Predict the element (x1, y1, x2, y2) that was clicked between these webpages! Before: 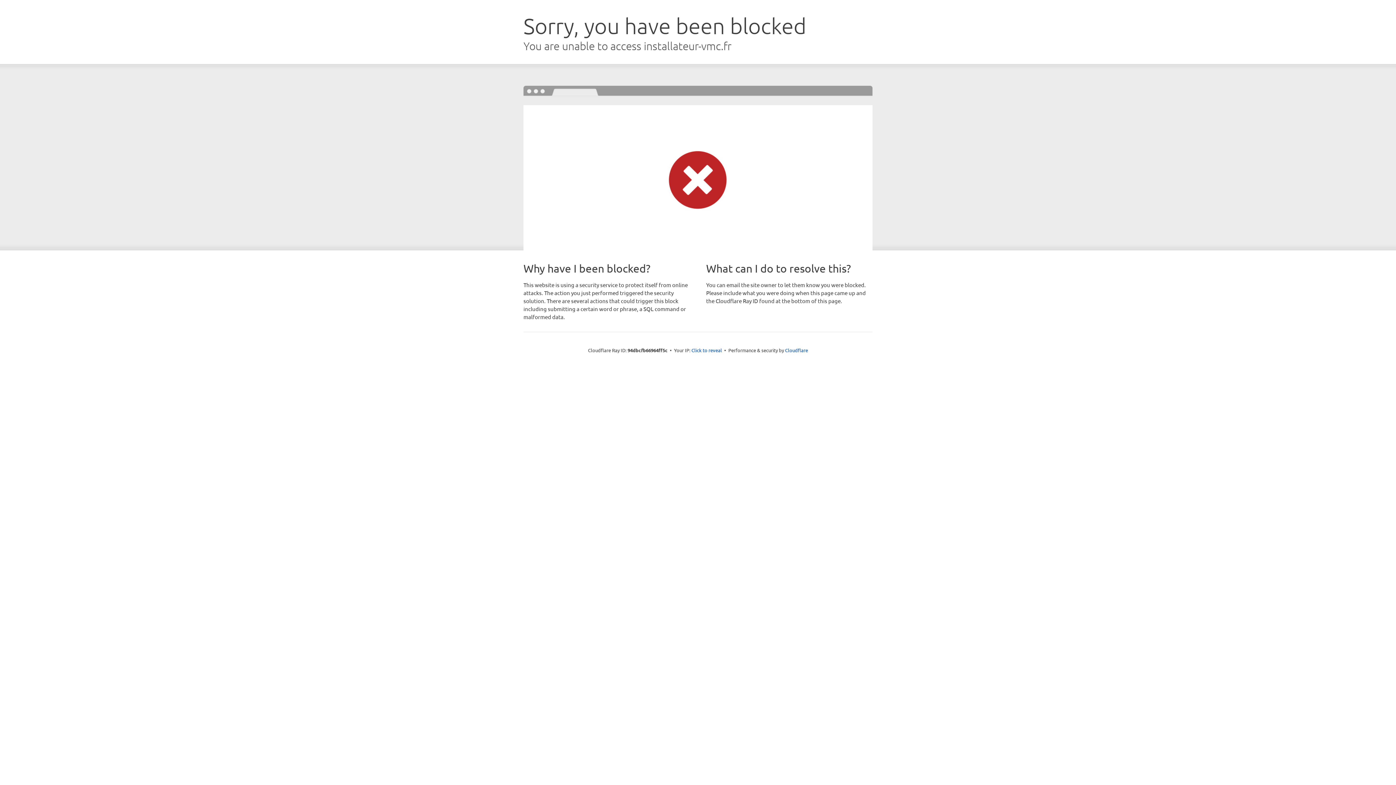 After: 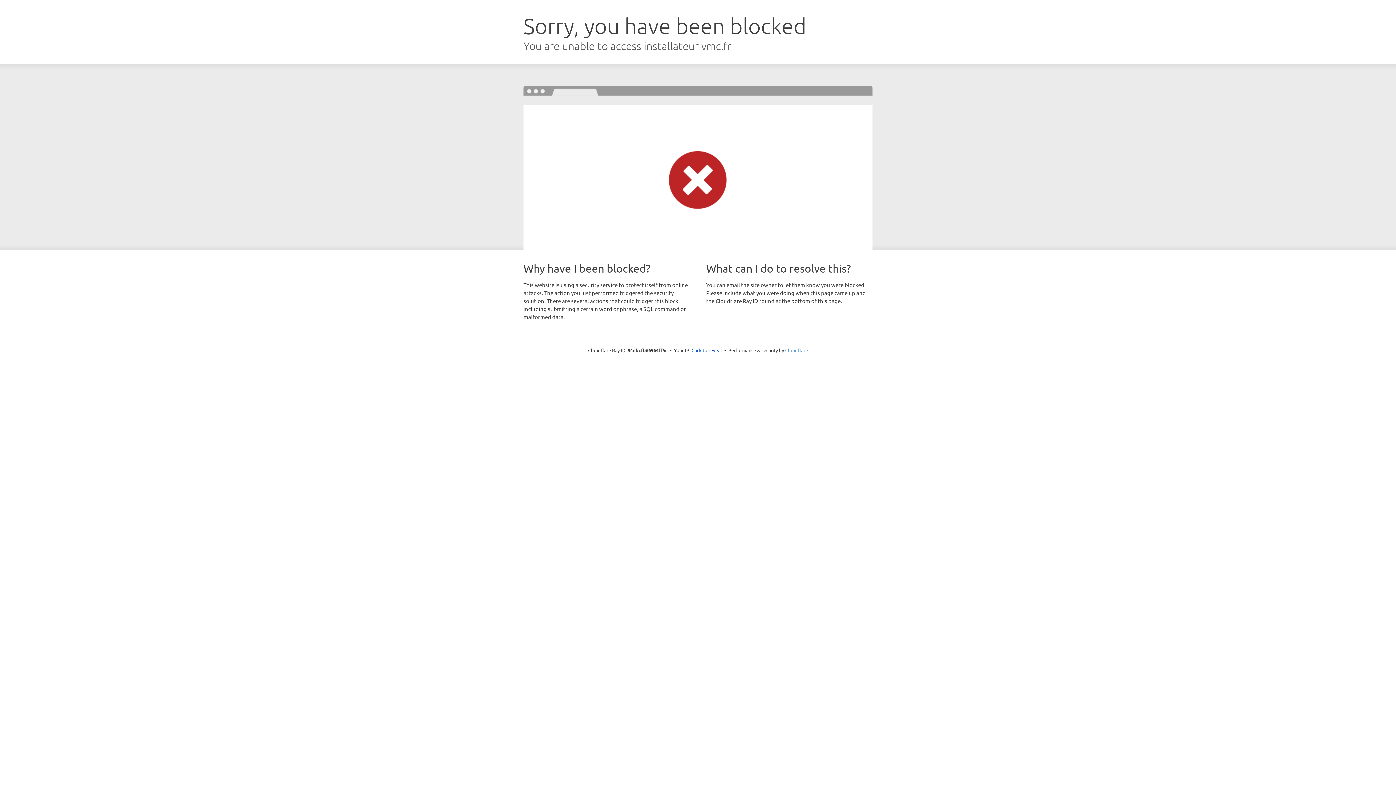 Action: bbox: (785, 347, 808, 353) label: Cloudflare